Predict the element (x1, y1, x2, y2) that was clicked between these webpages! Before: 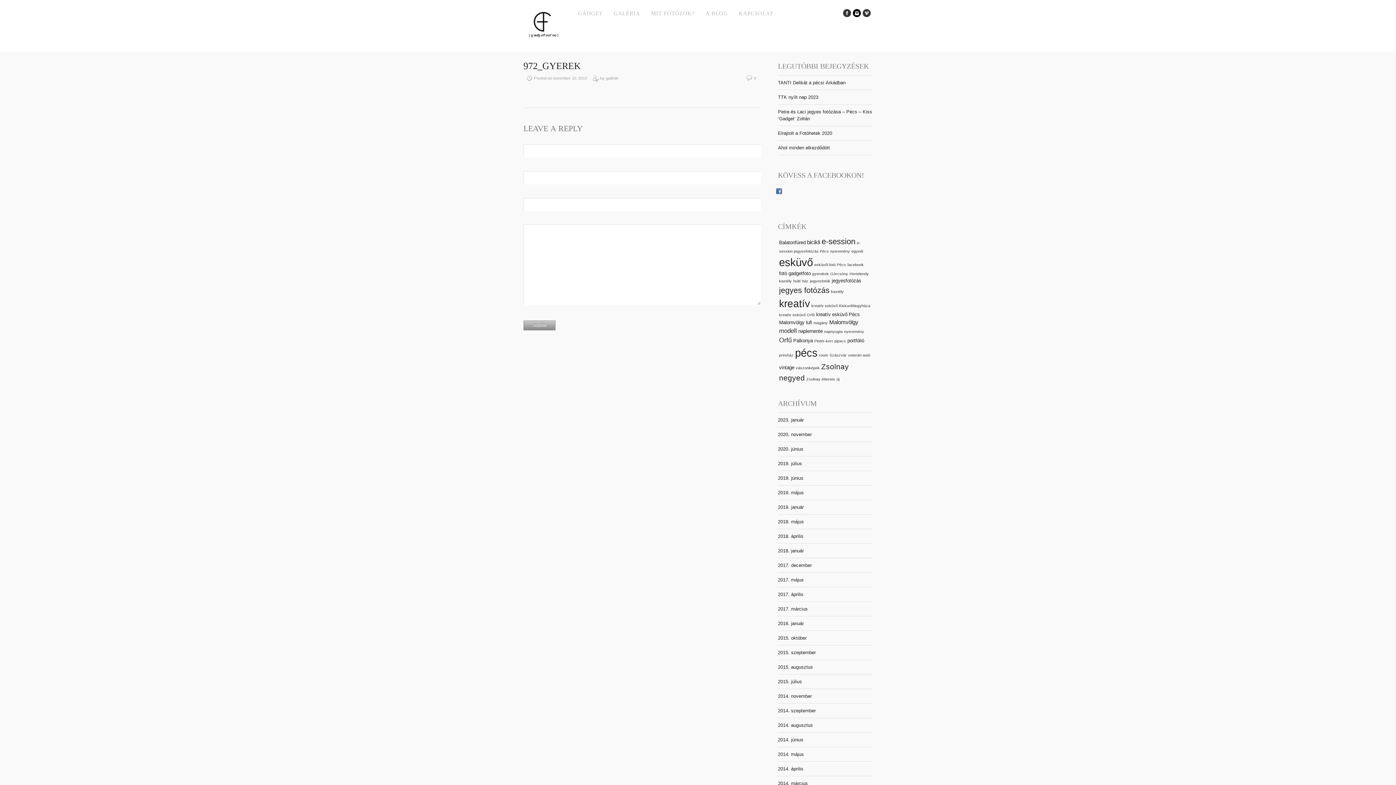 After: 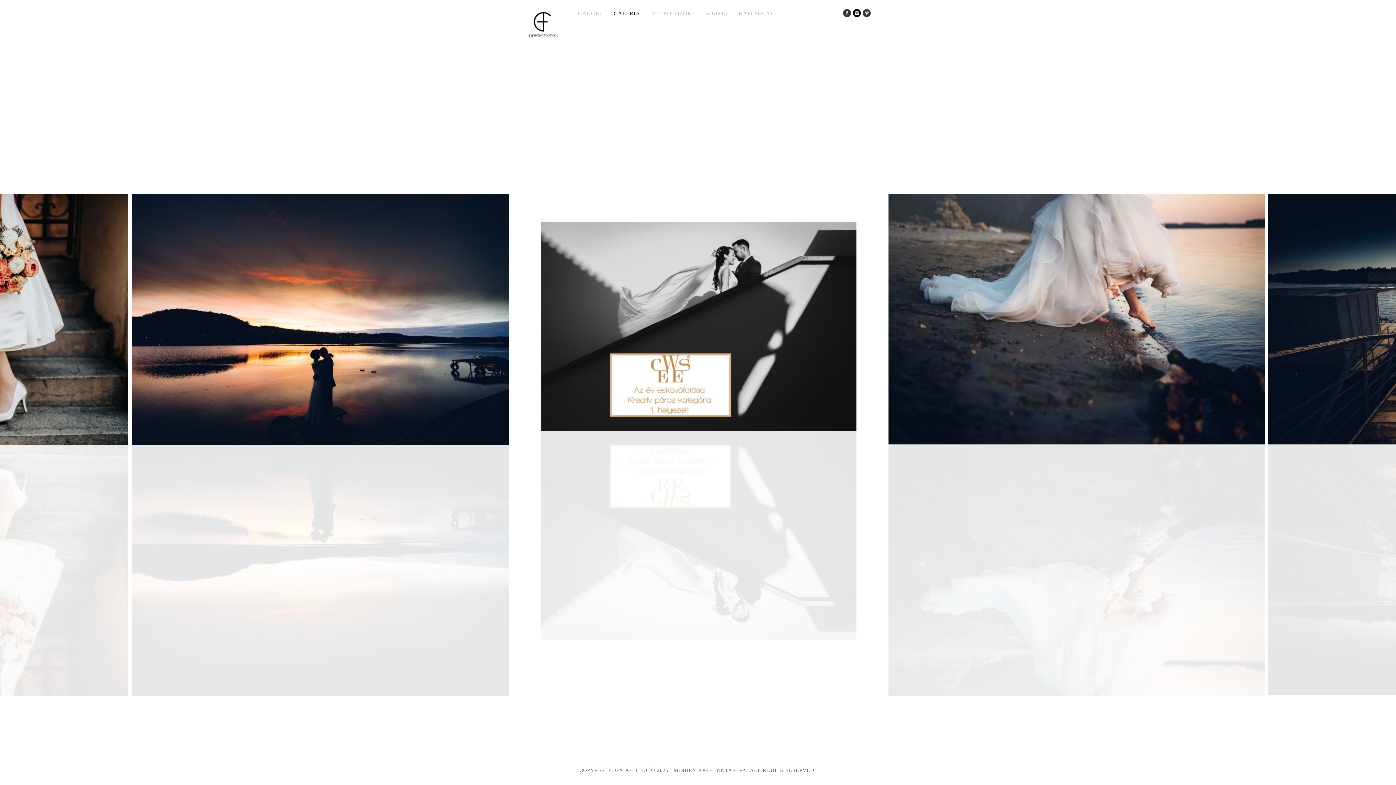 Action: label: GALÉRIA bbox: (613, 9, 640, 17)